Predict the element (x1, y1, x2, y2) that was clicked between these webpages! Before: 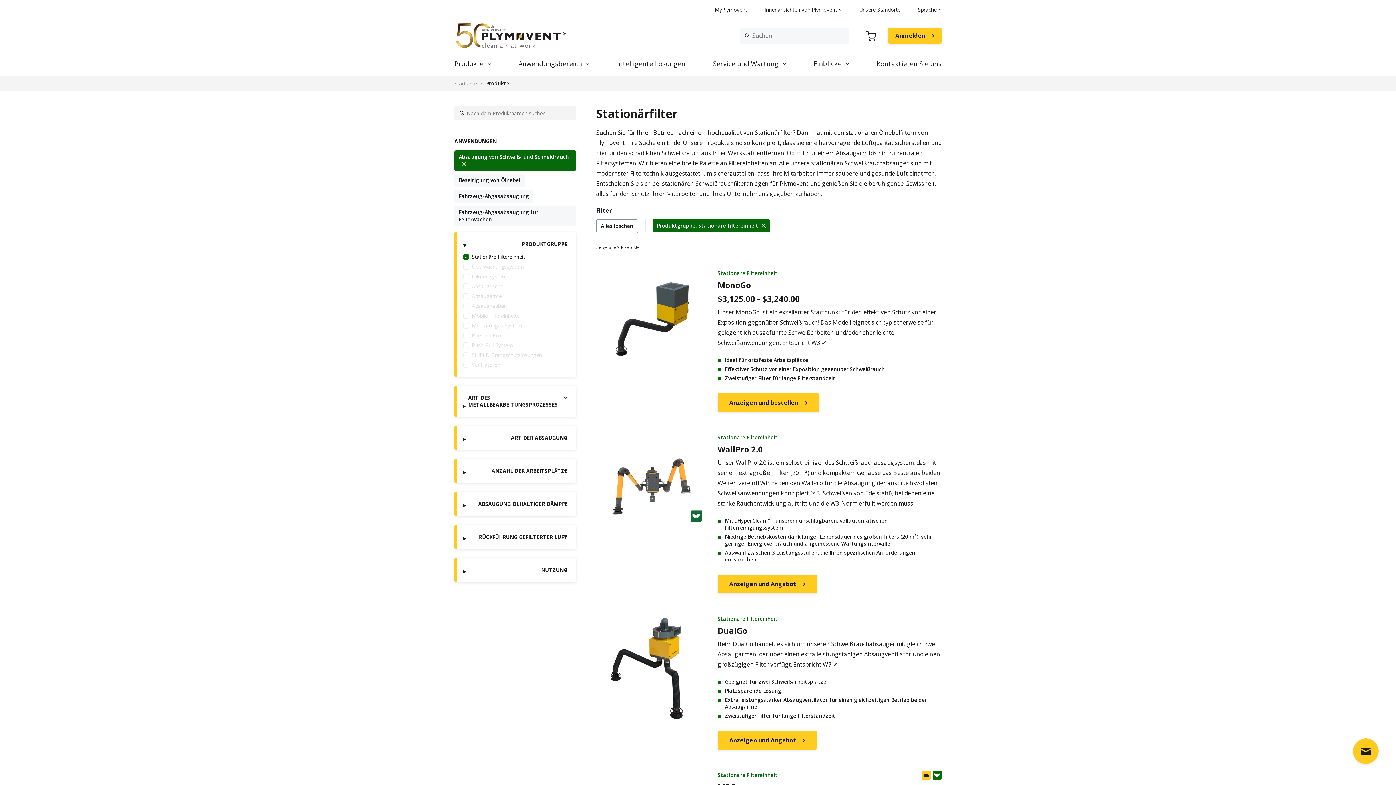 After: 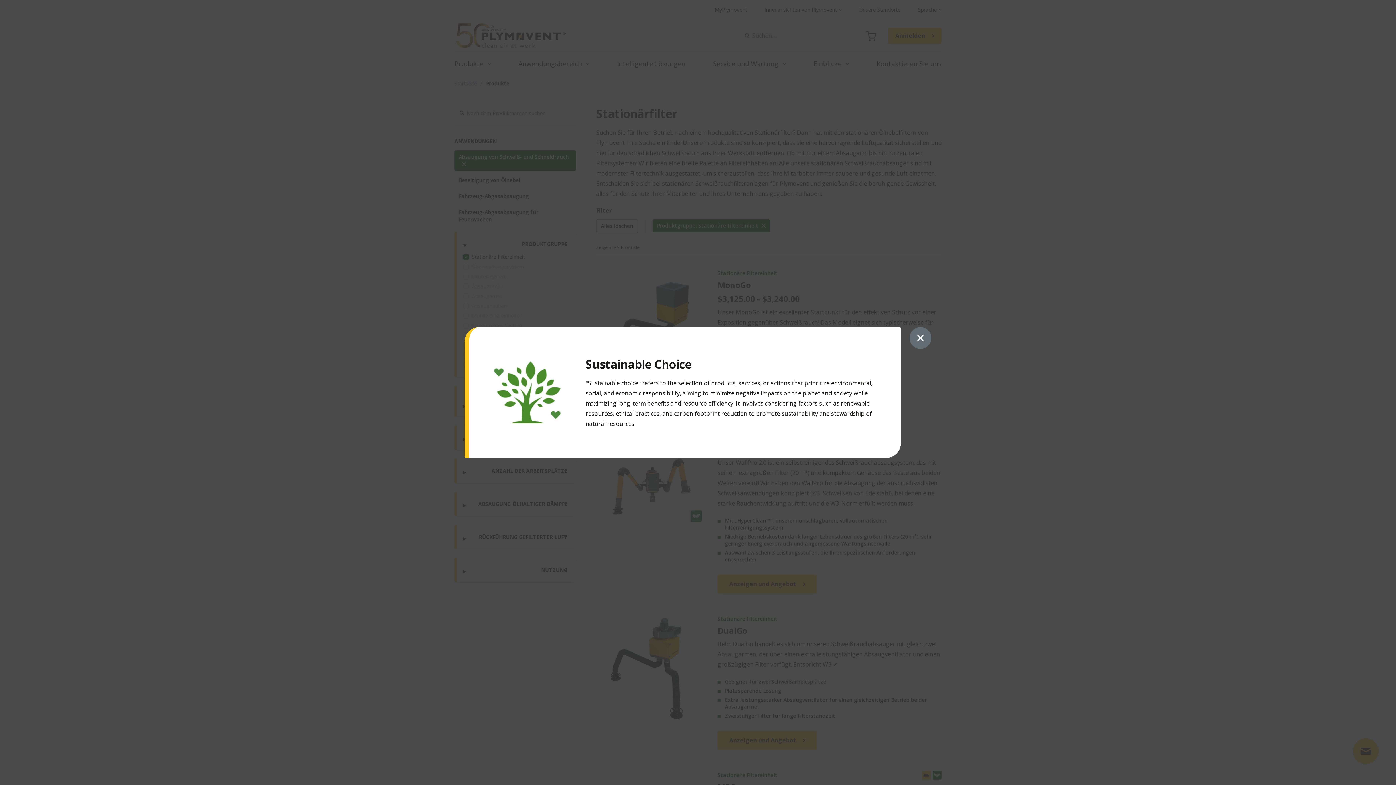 Action: bbox: (933, 771, 941, 781)